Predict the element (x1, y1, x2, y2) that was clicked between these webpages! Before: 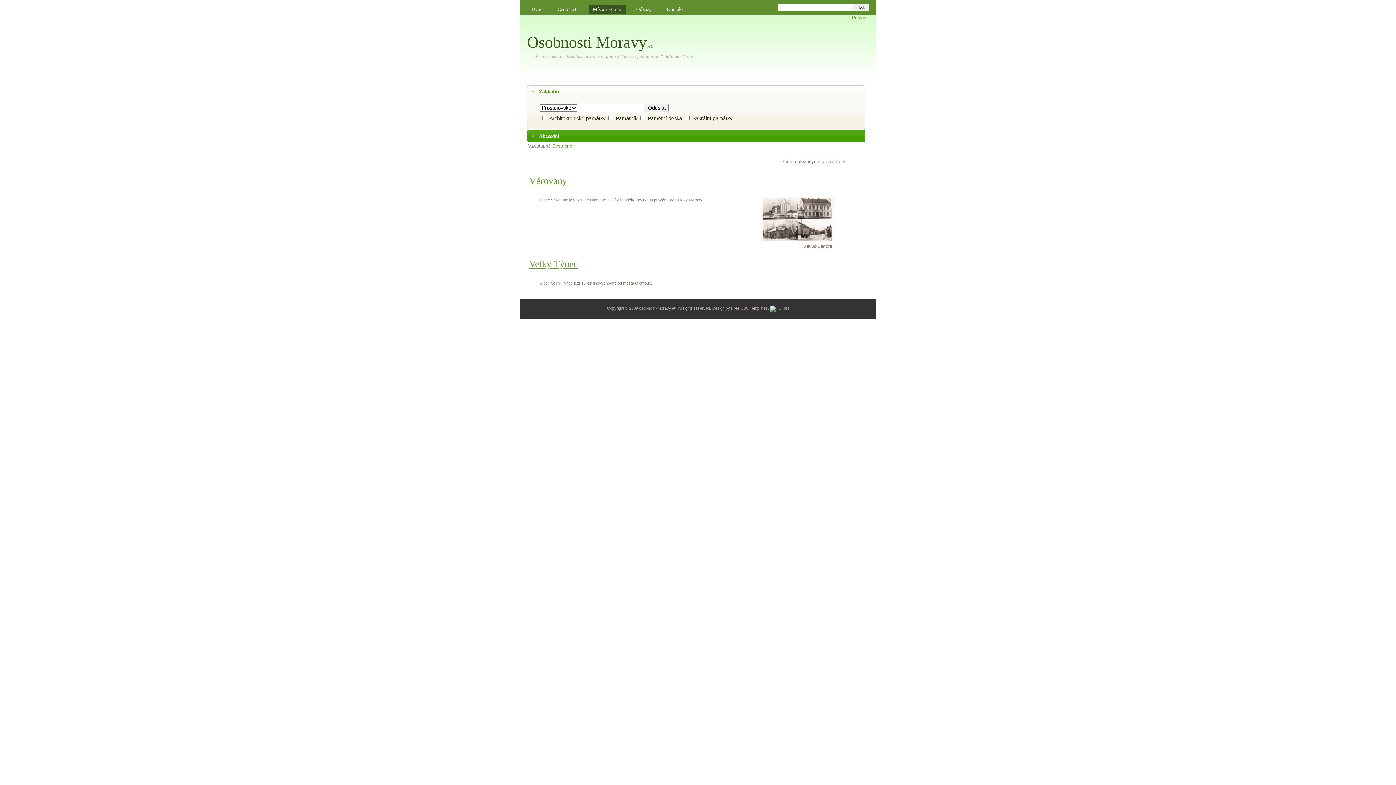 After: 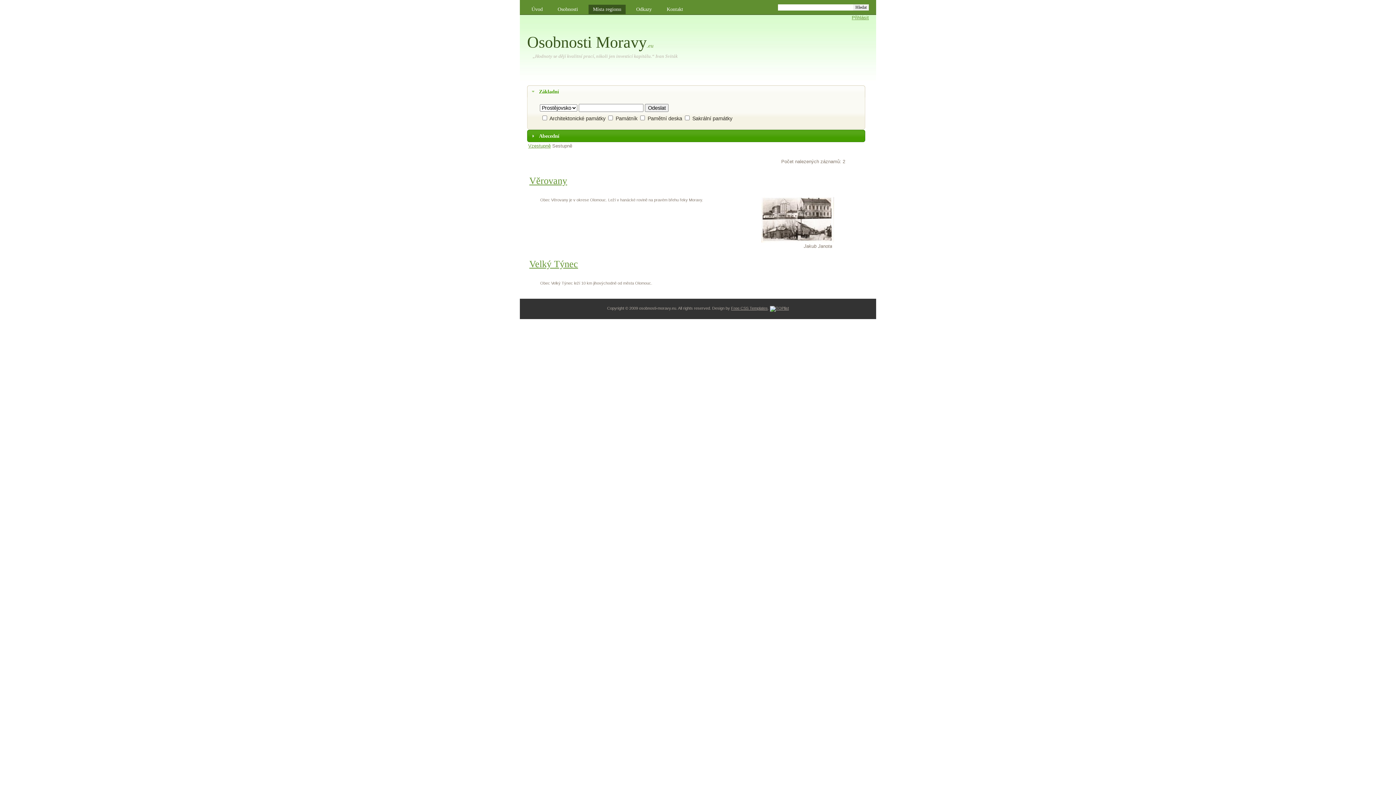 Action: bbox: (552, 143, 572, 148) label: Sestupně